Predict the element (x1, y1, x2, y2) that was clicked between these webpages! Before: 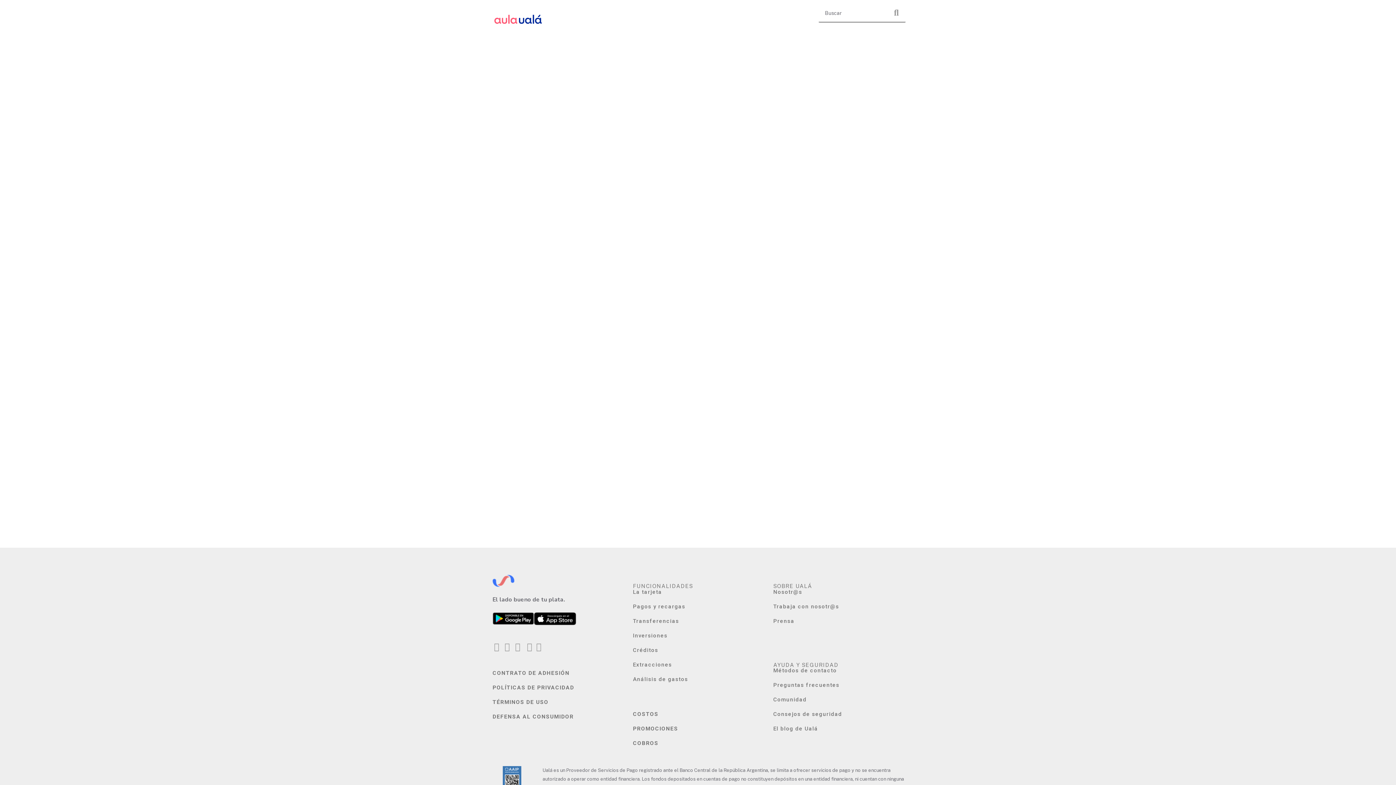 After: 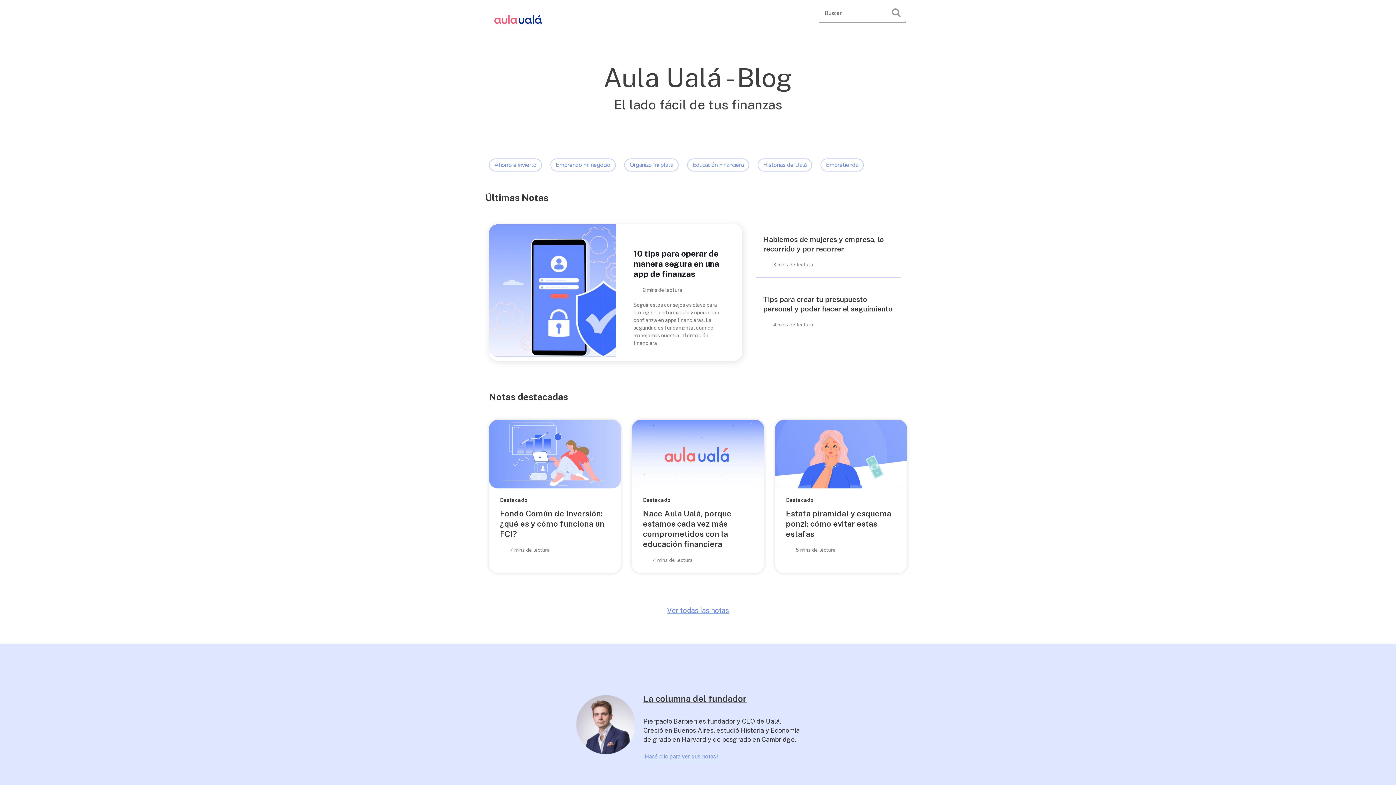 Action: bbox: (773, 682, 839, 688) label: Preguntas frecuentes